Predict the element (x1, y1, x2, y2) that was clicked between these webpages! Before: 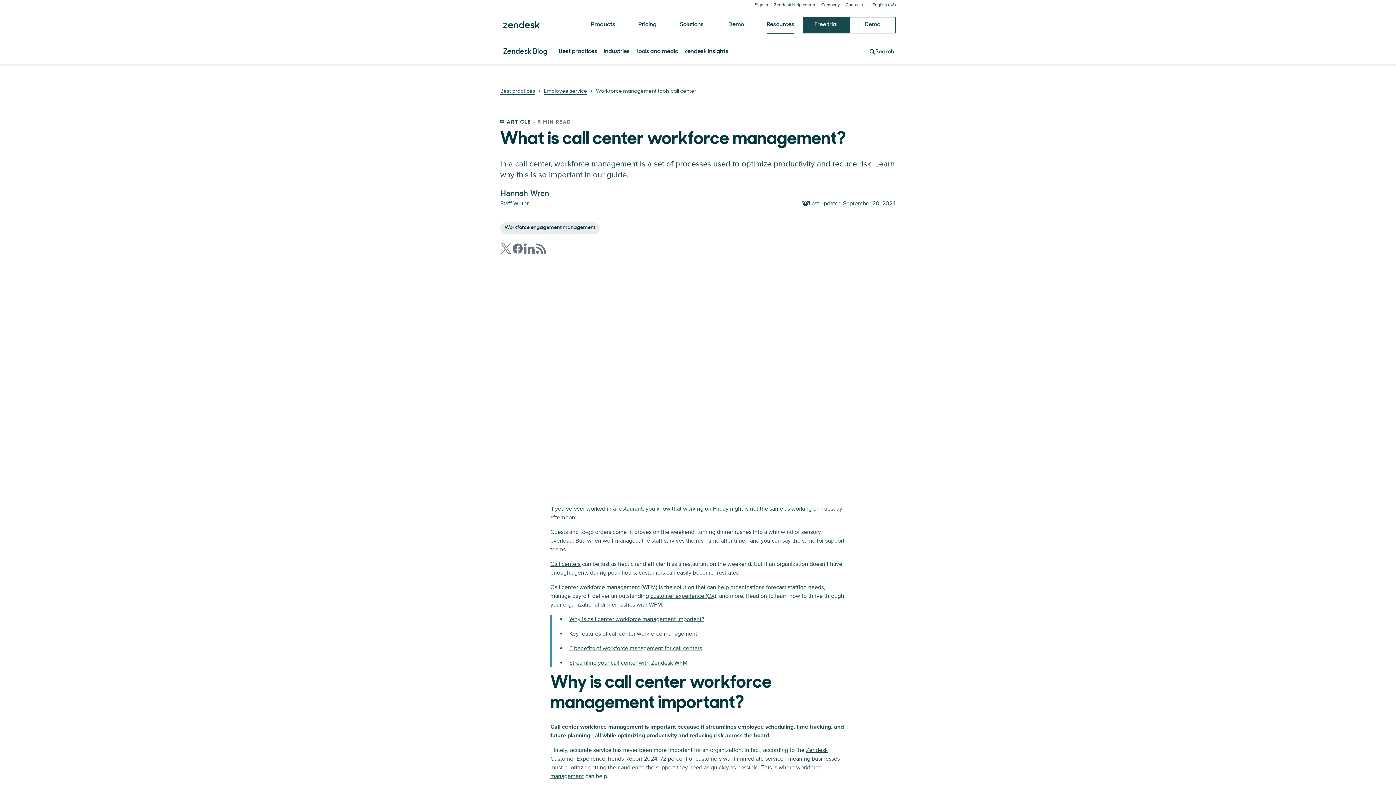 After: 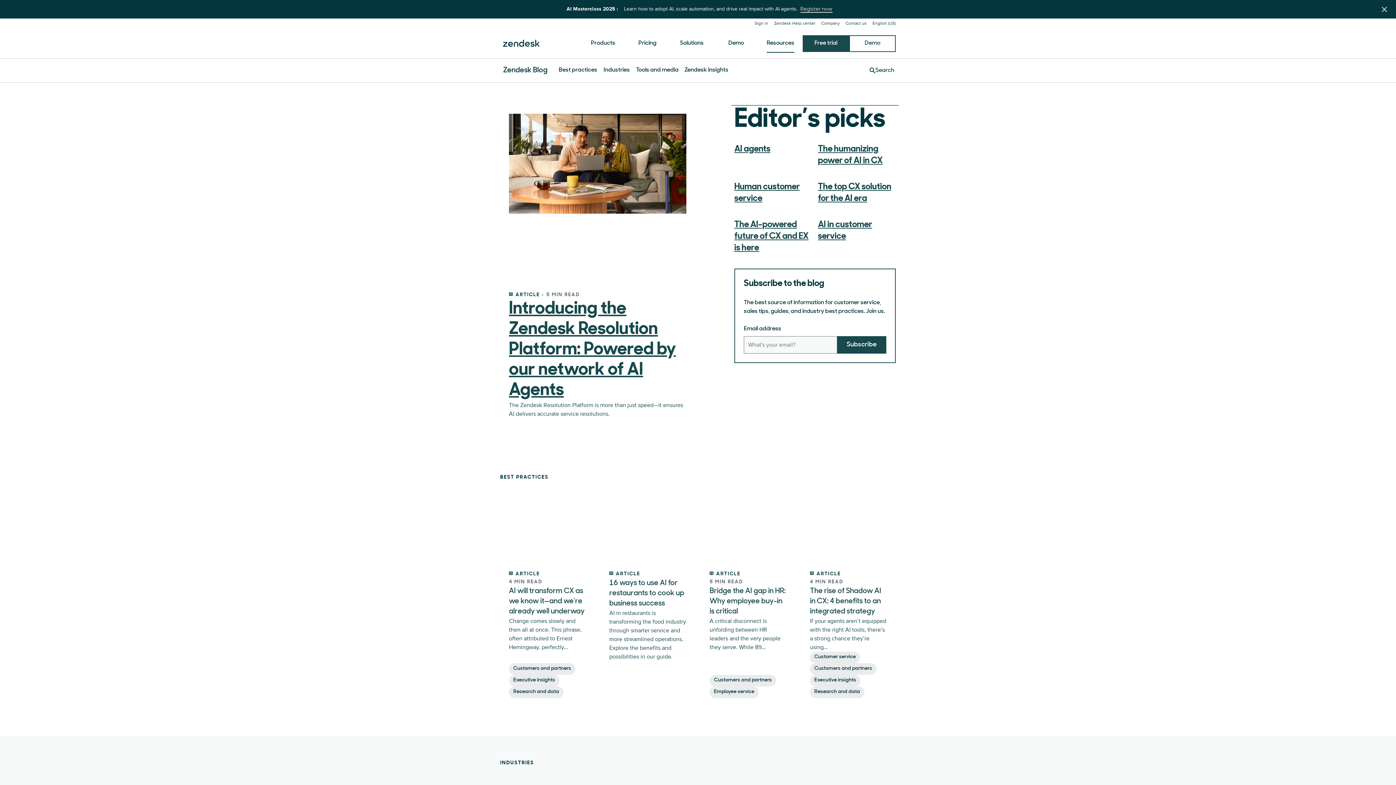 Action: label: Zendesk Blog bbox: (503, 48, 547, 55)